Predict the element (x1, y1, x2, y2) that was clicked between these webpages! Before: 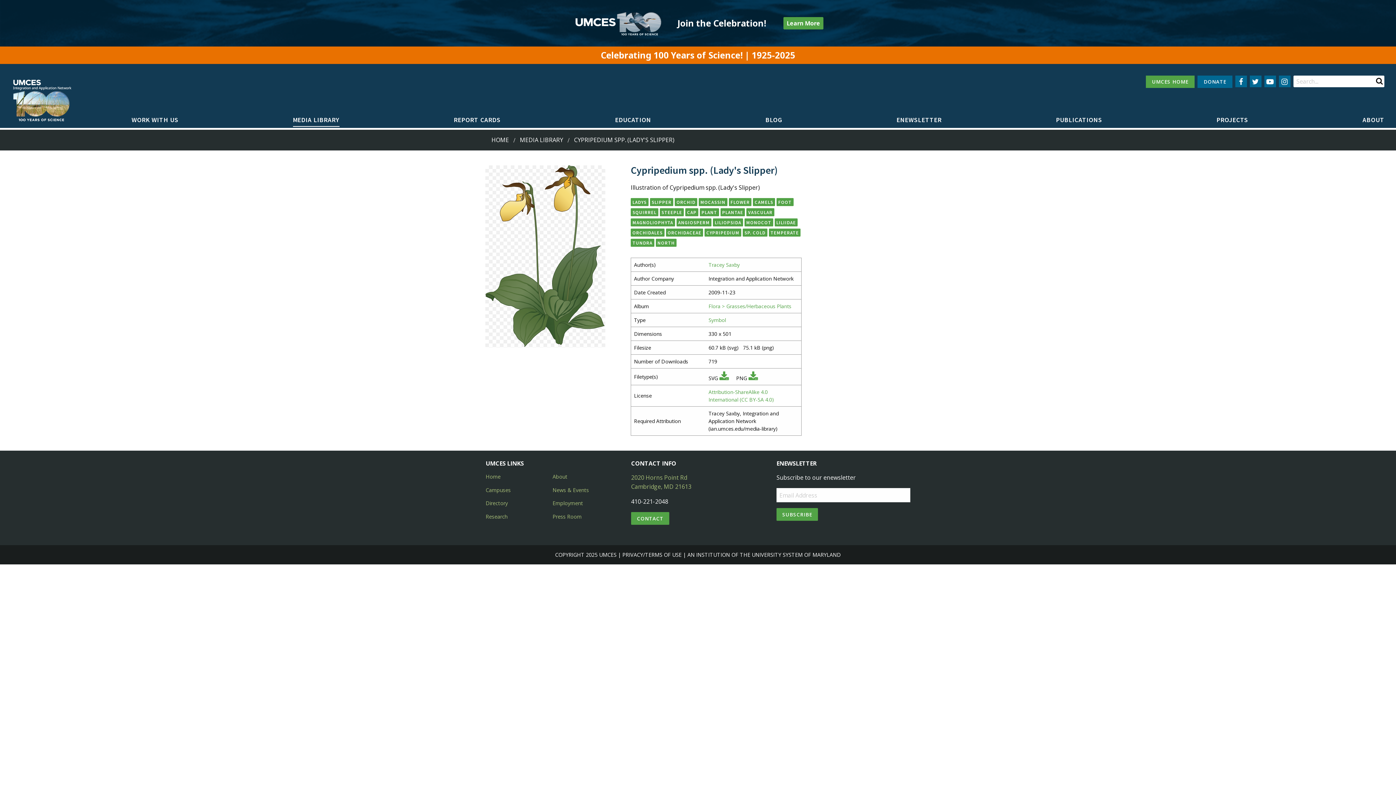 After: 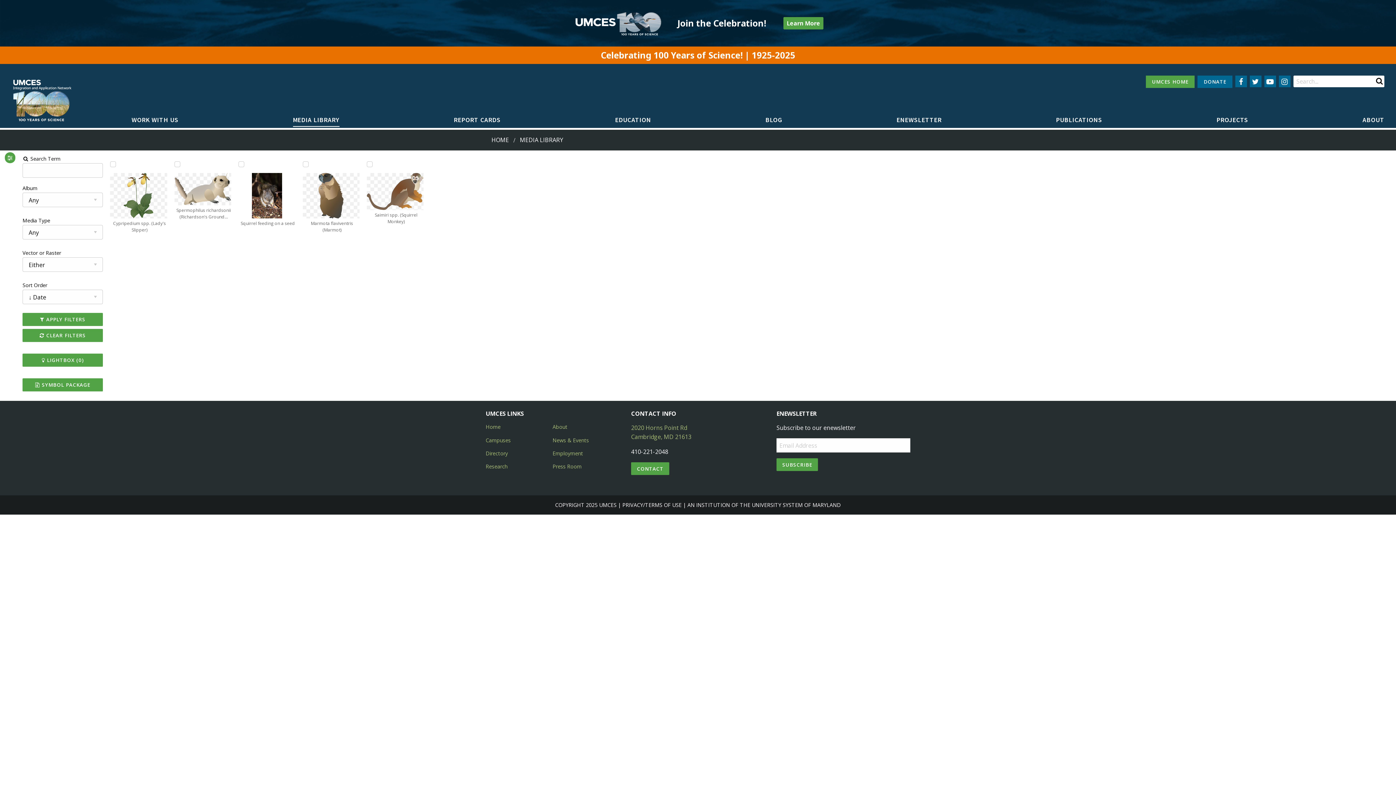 Action: bbox: (630, 208, 658, 216) label: SQUIRREL